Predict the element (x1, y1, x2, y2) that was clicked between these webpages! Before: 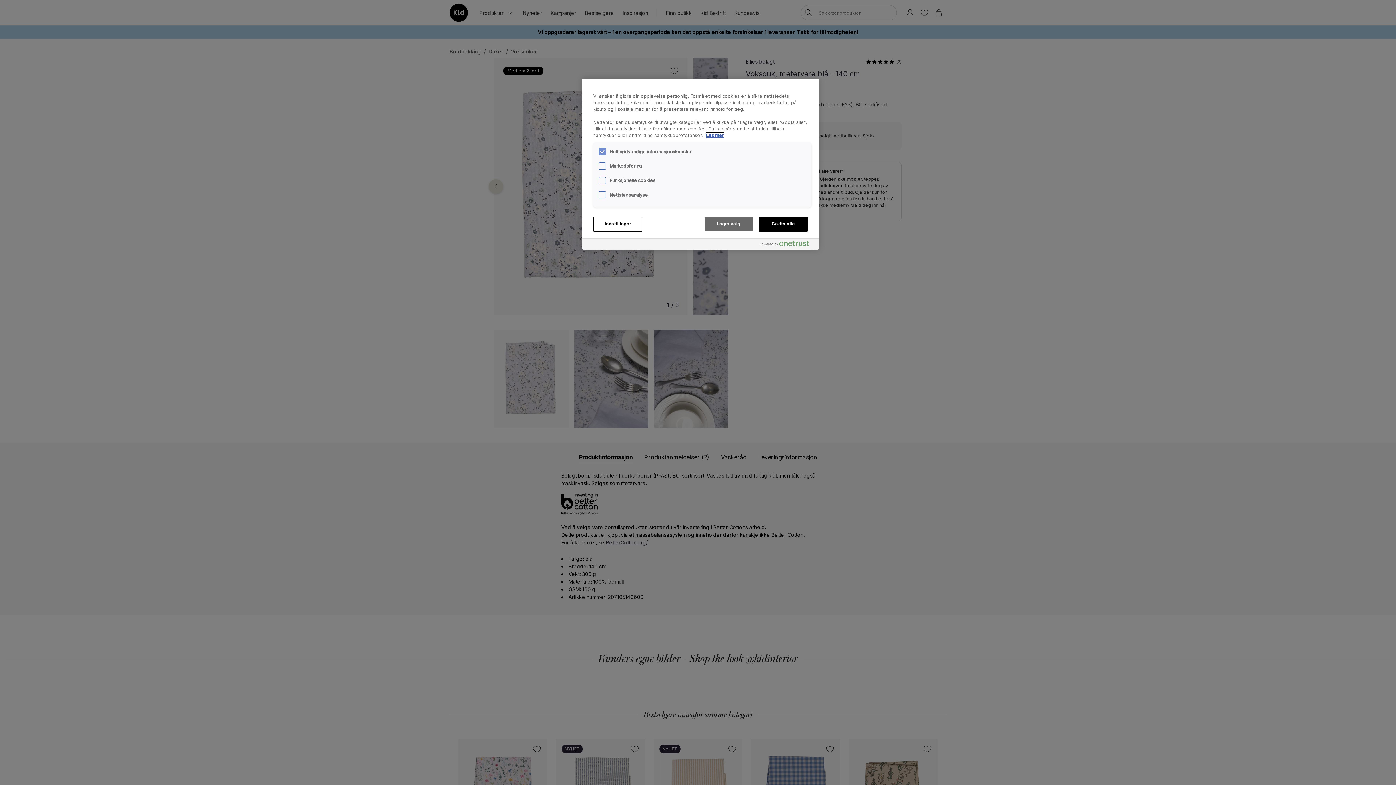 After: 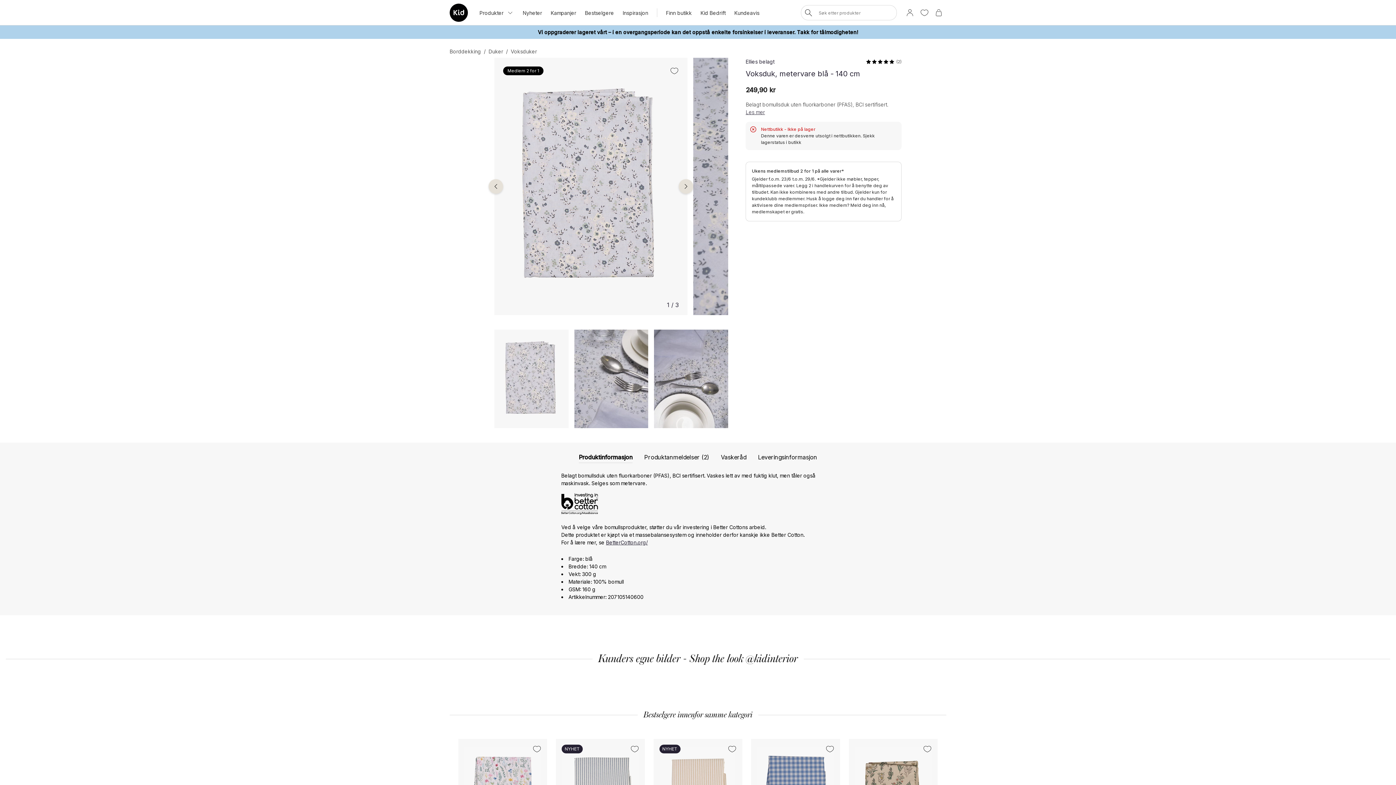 Action: bbox: (704, 216, 753, 231) label: Lagre valg